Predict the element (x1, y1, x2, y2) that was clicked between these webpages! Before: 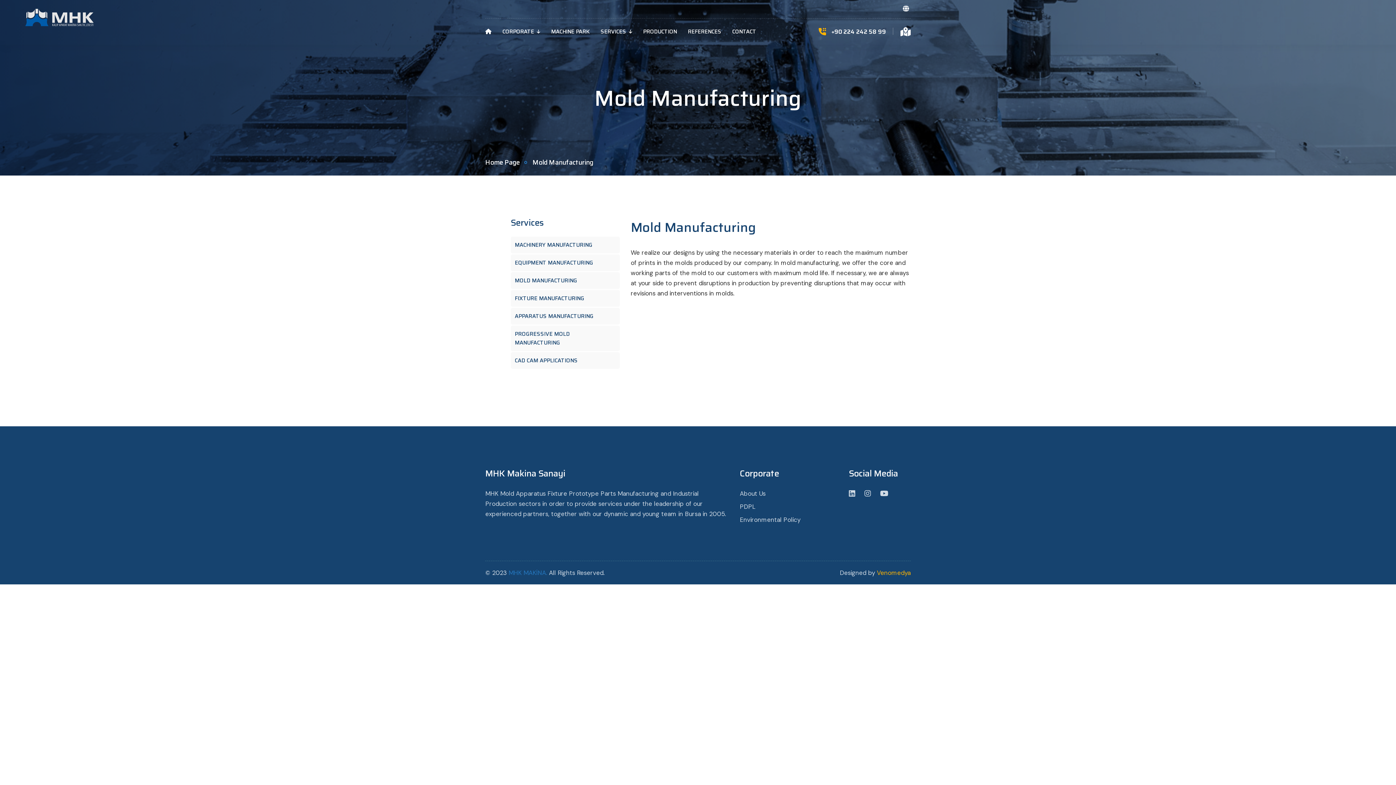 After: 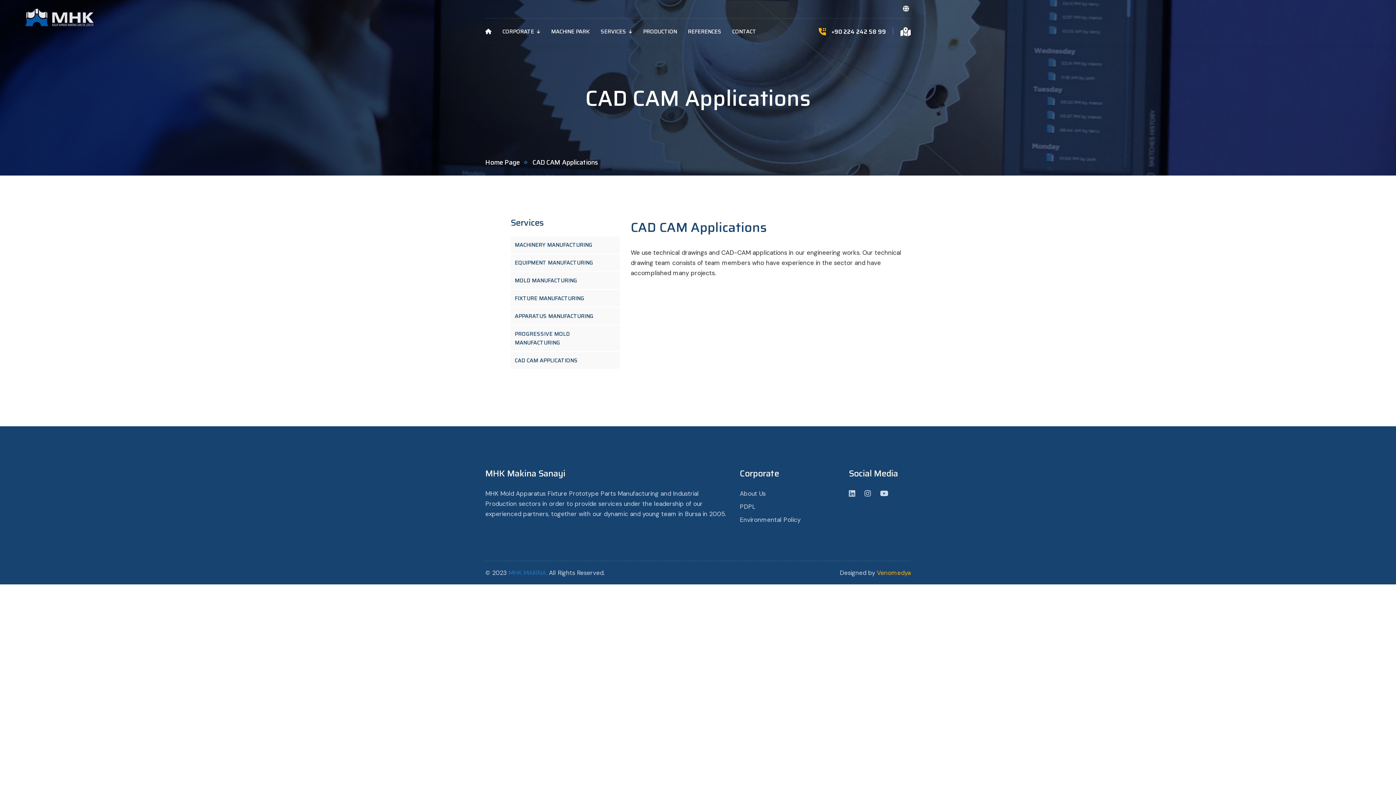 Action: label: CAD CAM APPLICATIONS bbox: (514, 356, 616, 365)